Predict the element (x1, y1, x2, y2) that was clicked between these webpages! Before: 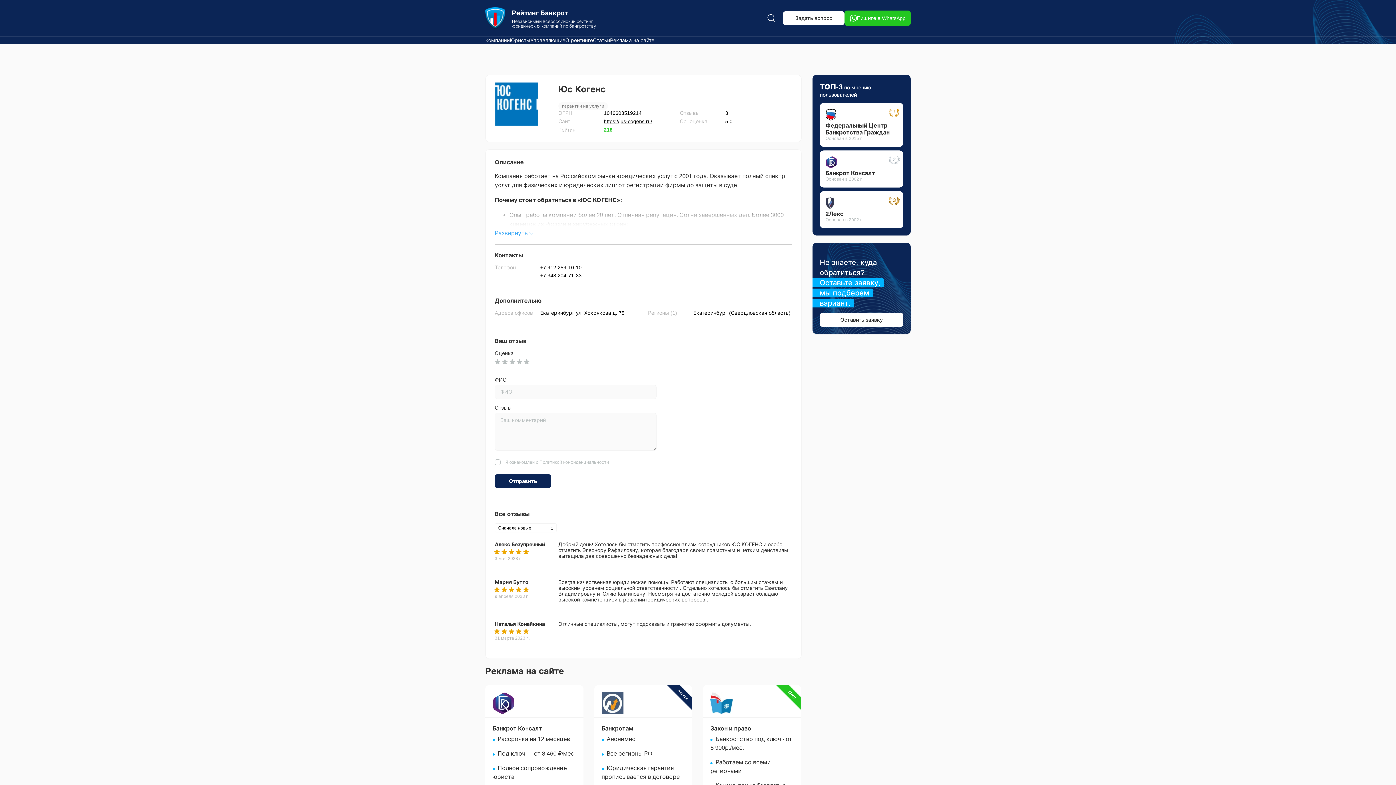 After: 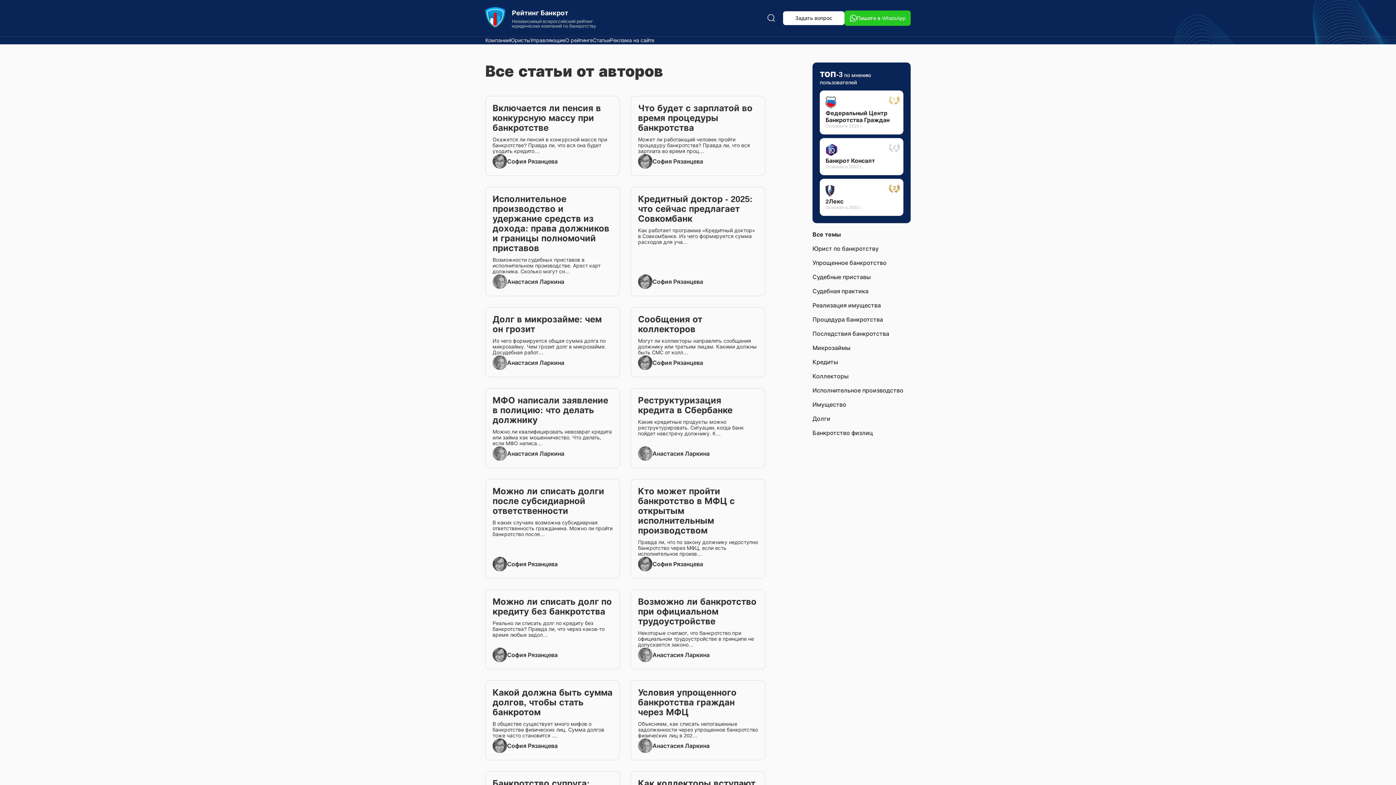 Action: label: Статьи bbox: (593, 36, 610, 44)